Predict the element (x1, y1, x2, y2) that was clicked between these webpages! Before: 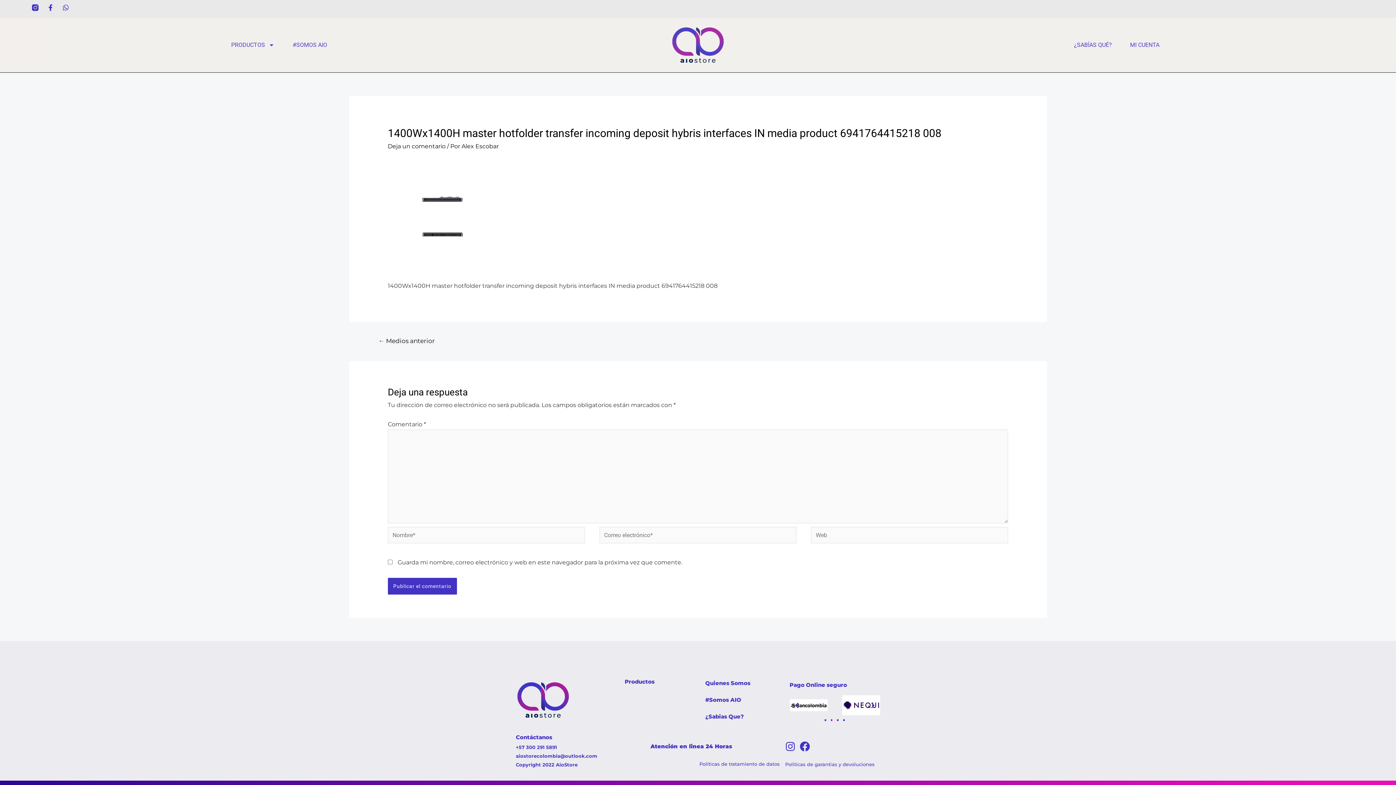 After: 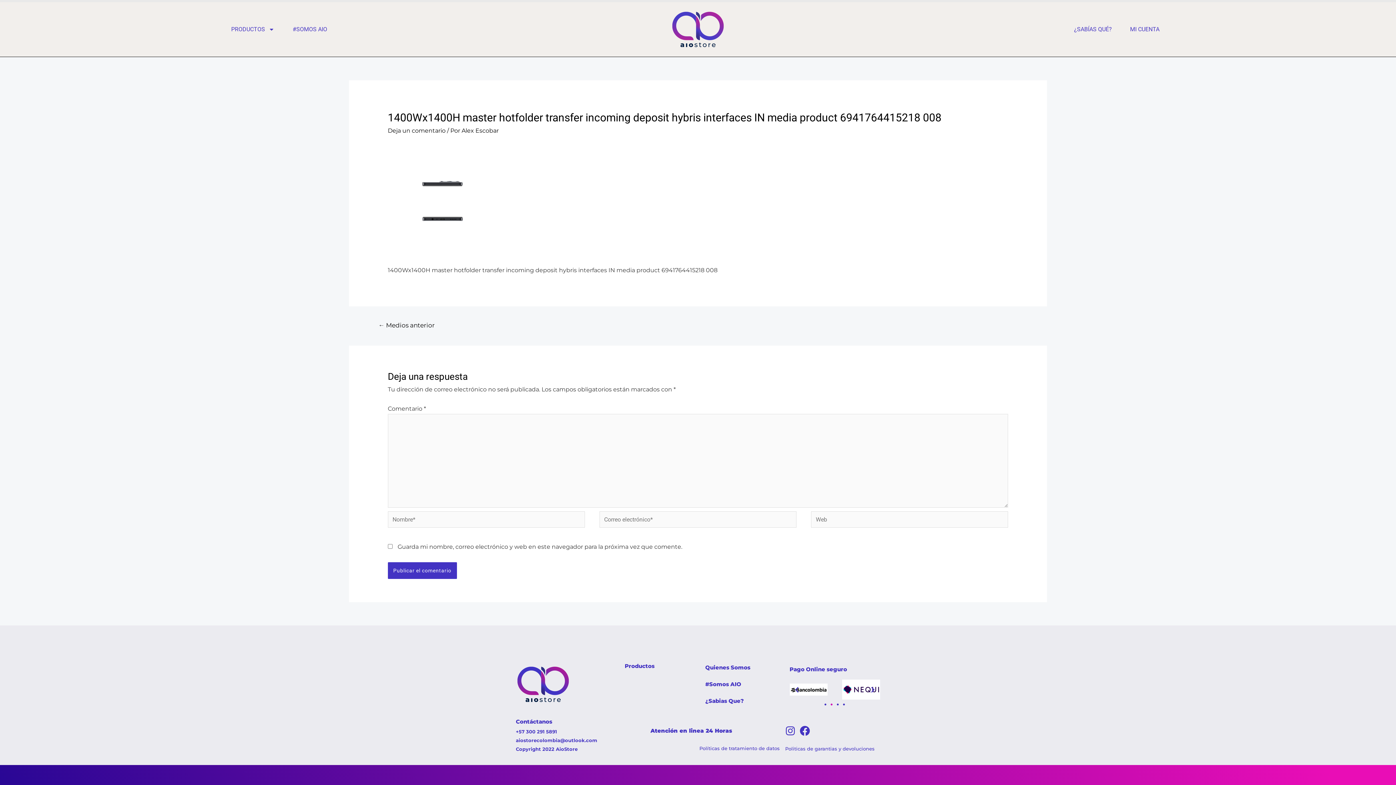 Action: bbox: (387, 143, 445, 149) label: Deja un comentario